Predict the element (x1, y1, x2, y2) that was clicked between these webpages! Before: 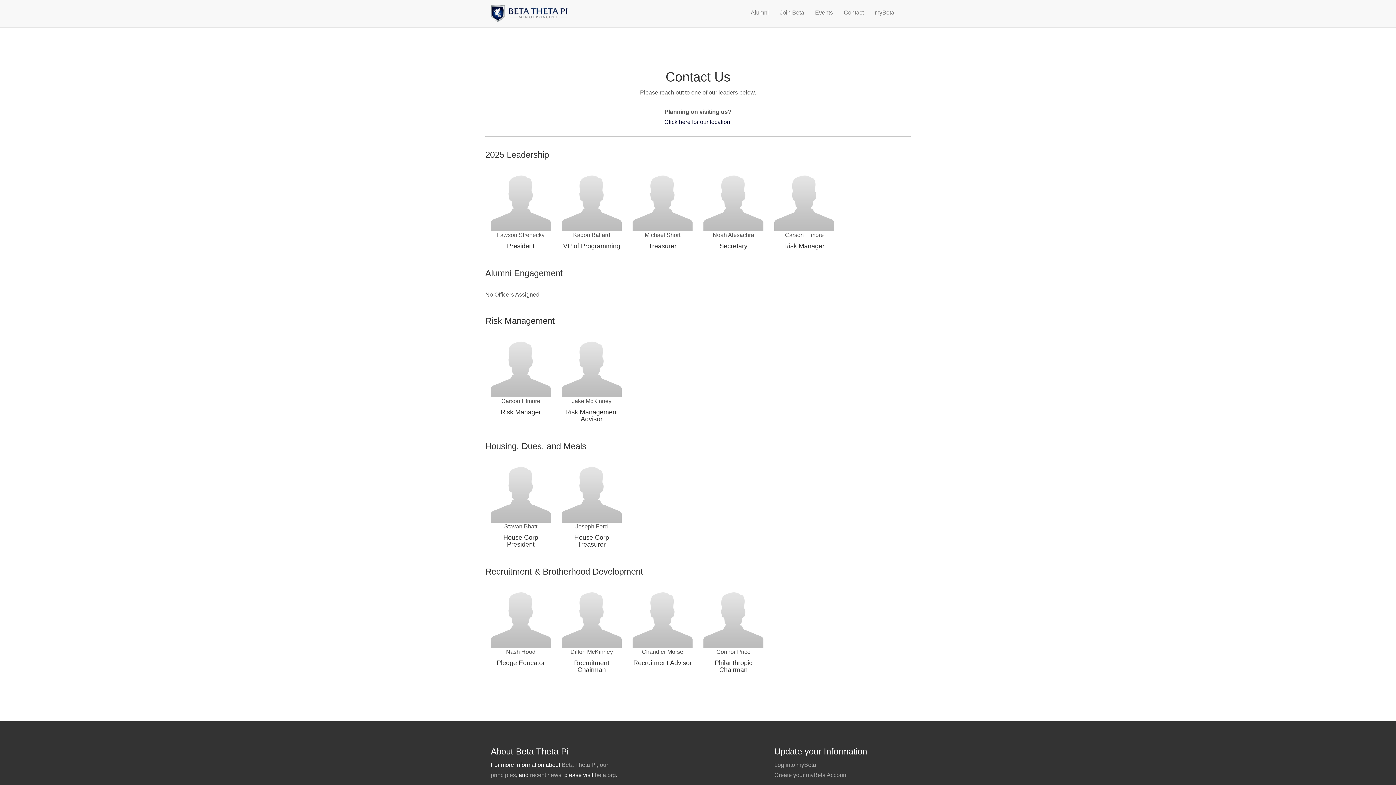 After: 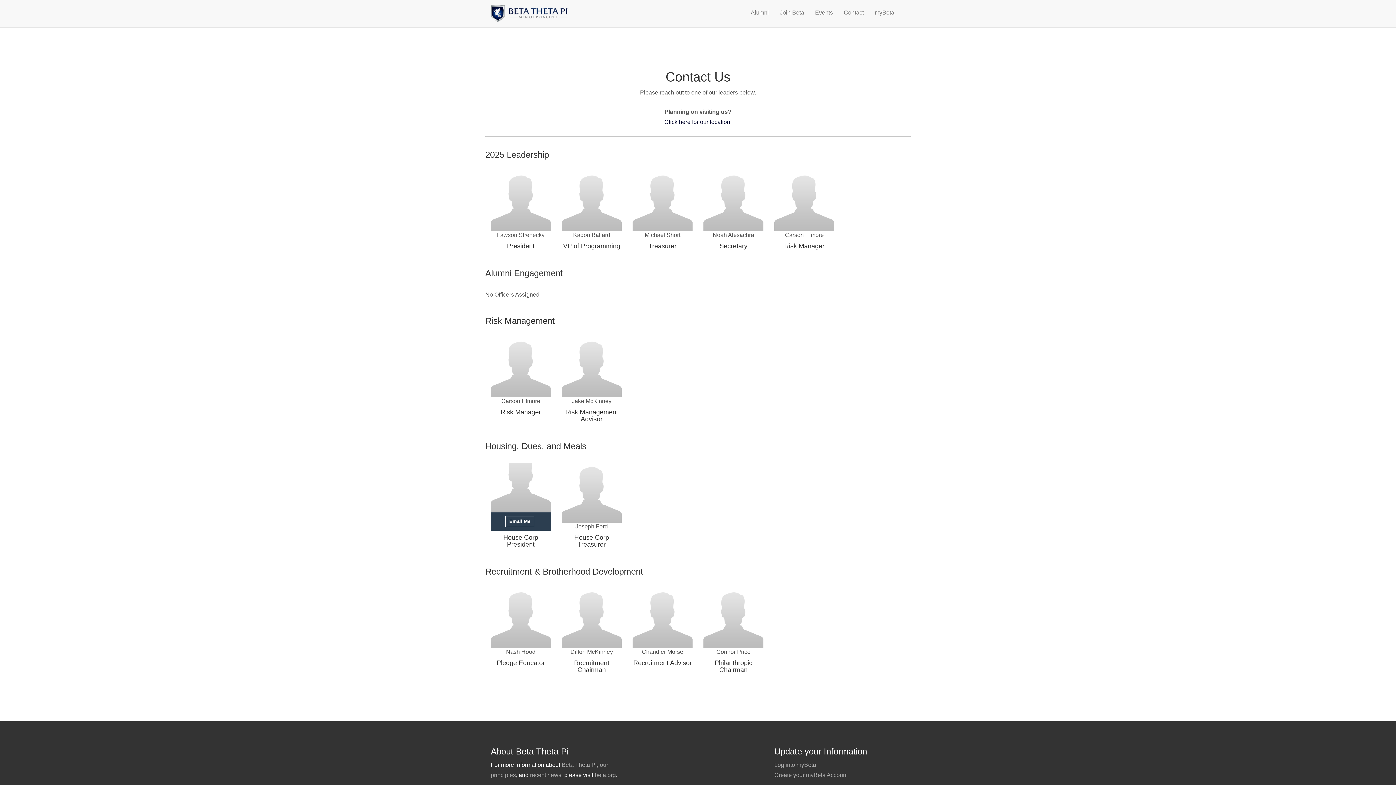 Action: bbox: (490, 462, 550, 522)